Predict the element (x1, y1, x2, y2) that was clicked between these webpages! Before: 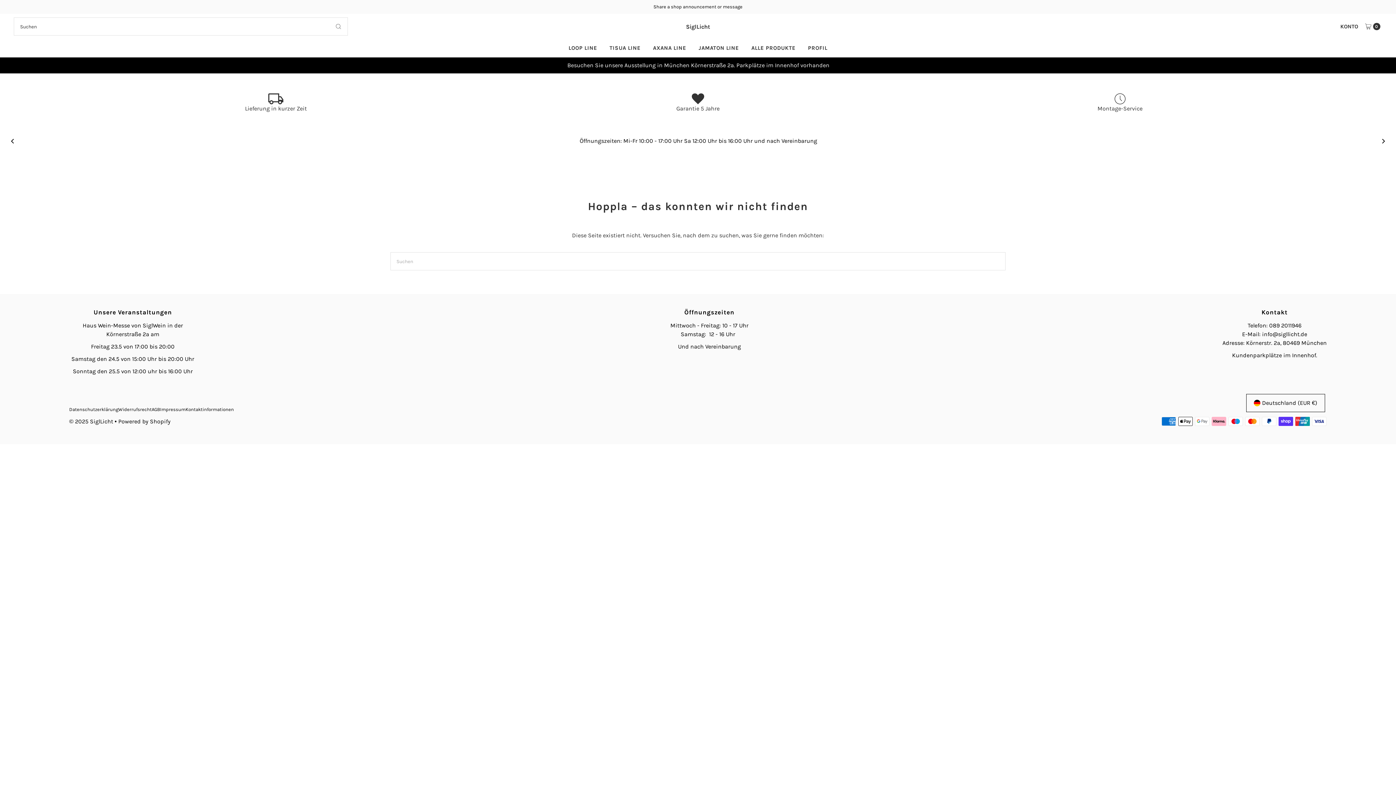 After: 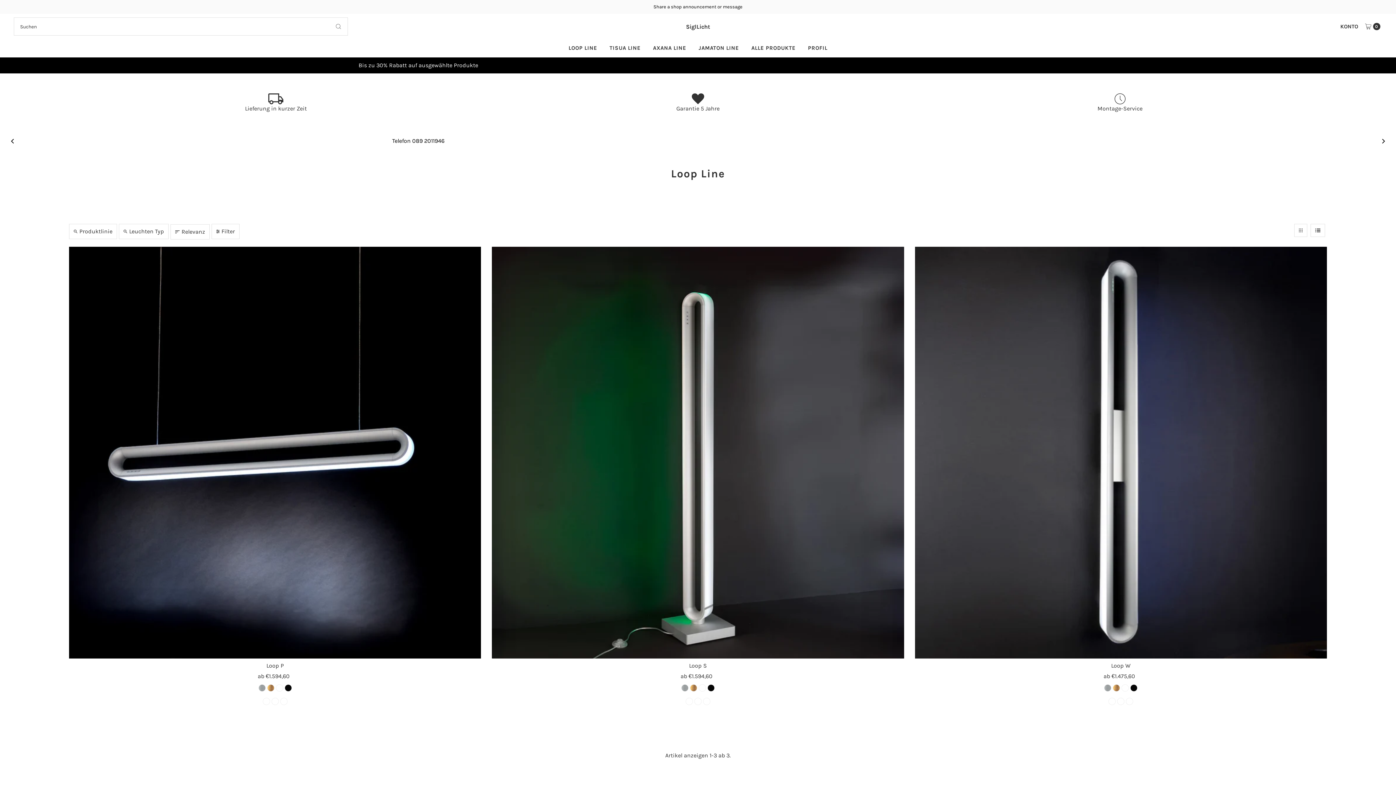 Action: bbox: (563, 38, 602, 57) label: LOOP LINE